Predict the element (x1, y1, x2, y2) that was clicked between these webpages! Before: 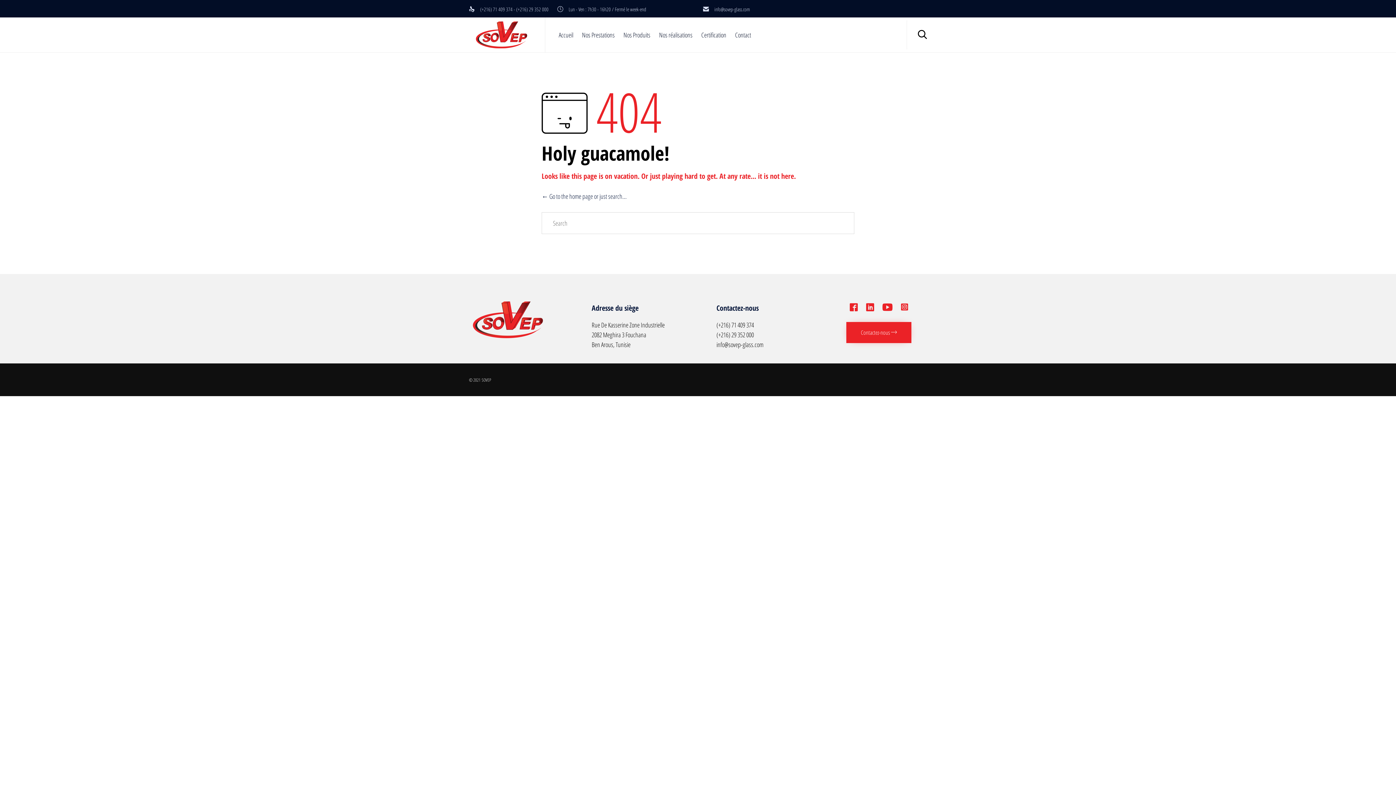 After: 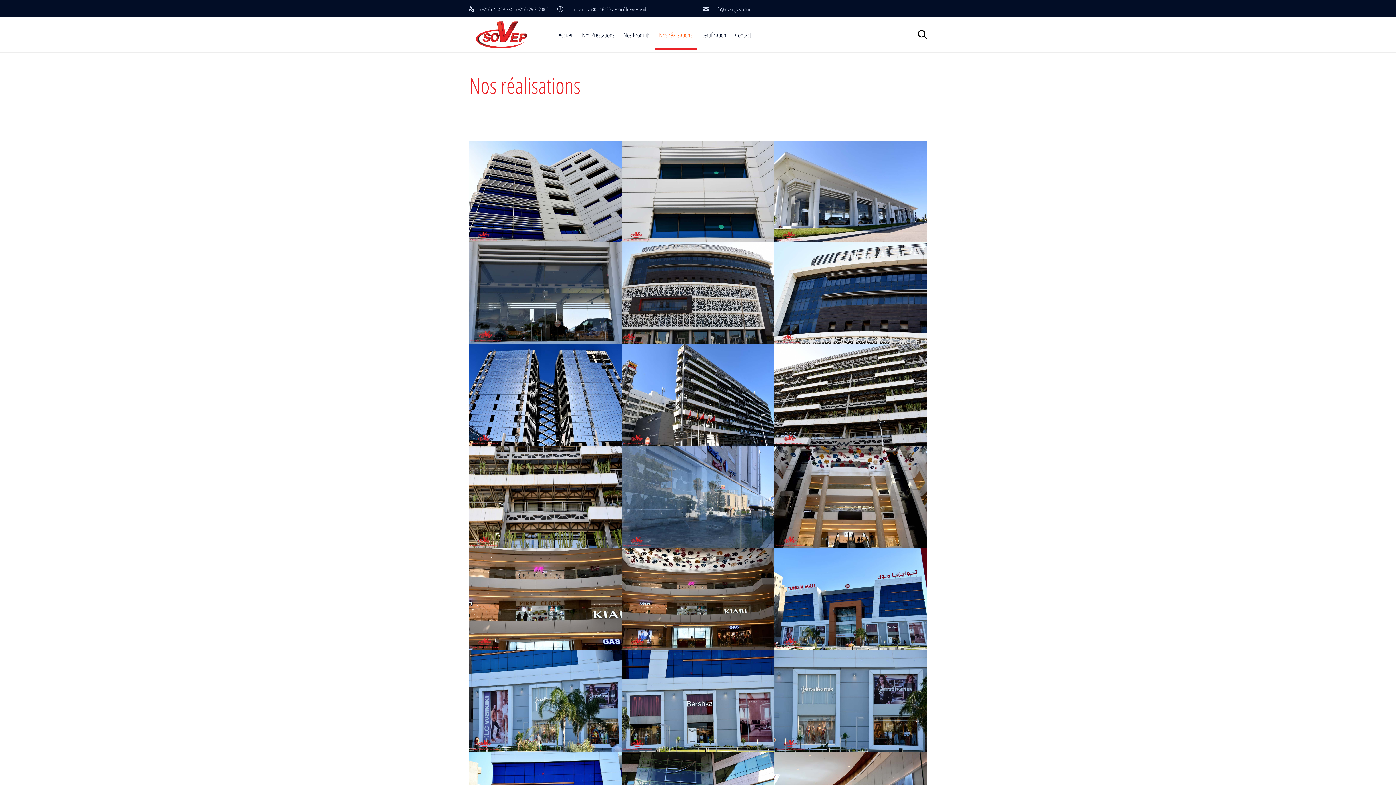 Action: label: Nos réalisations bbox: (654, 20, 697, 49)